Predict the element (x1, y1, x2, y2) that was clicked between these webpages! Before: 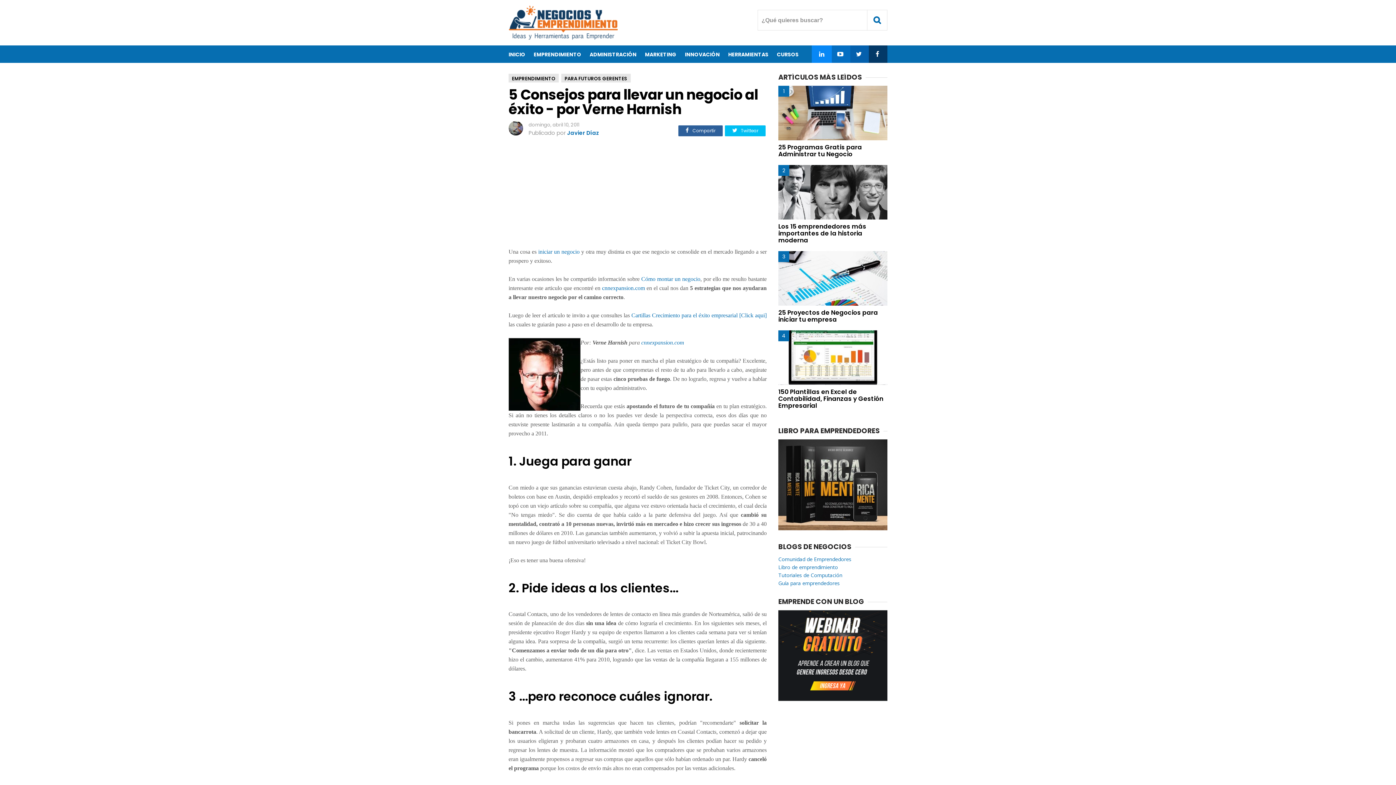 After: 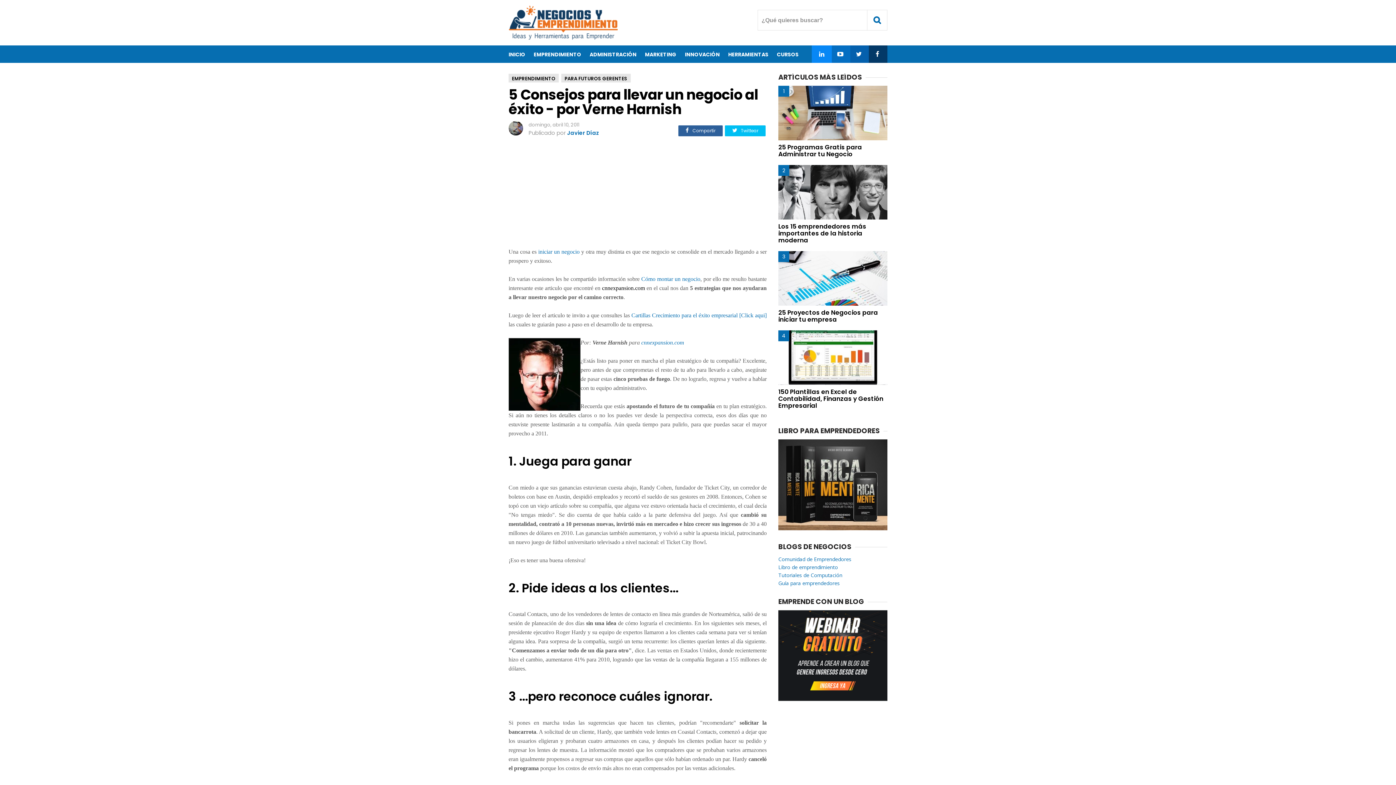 Action: label: cnnexpansion.com bbox: (602, 285, 645, 291)